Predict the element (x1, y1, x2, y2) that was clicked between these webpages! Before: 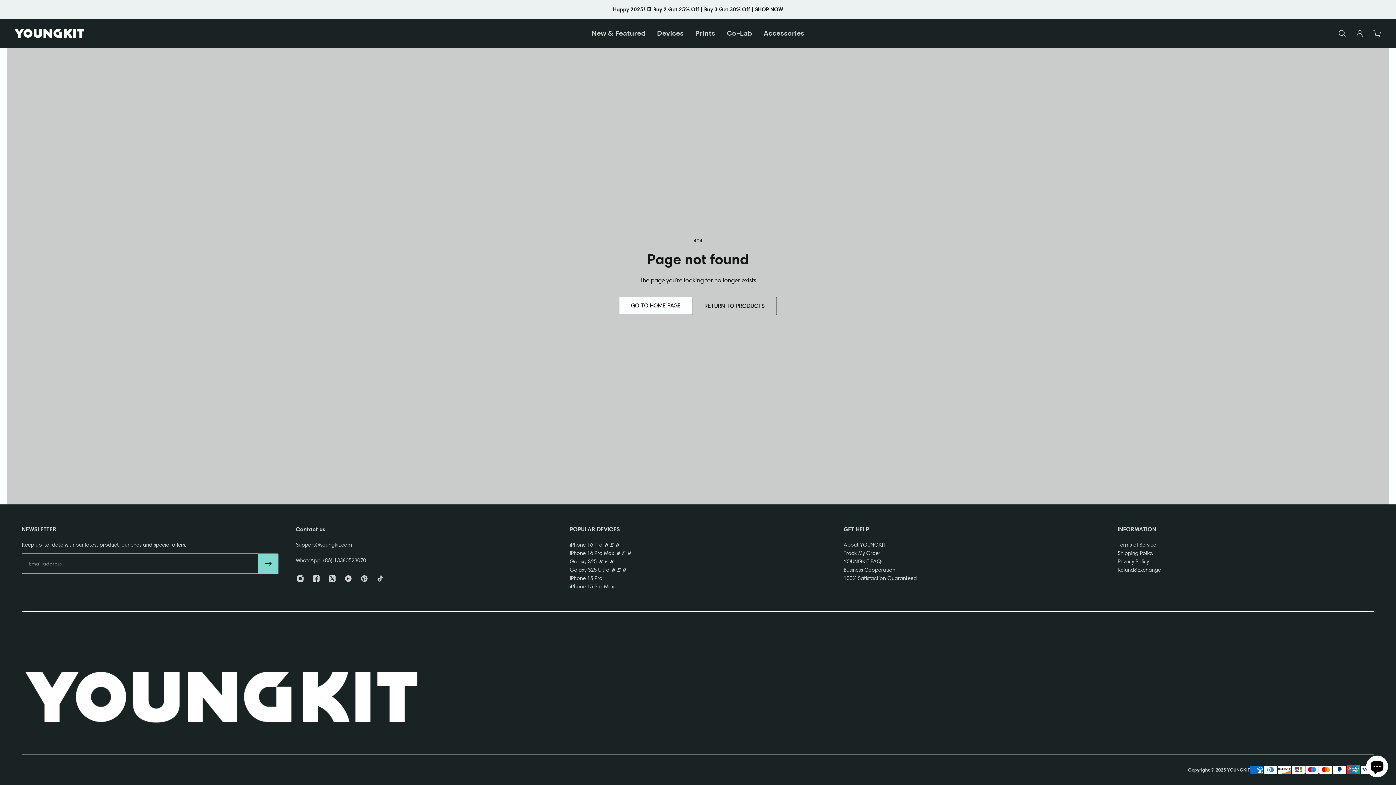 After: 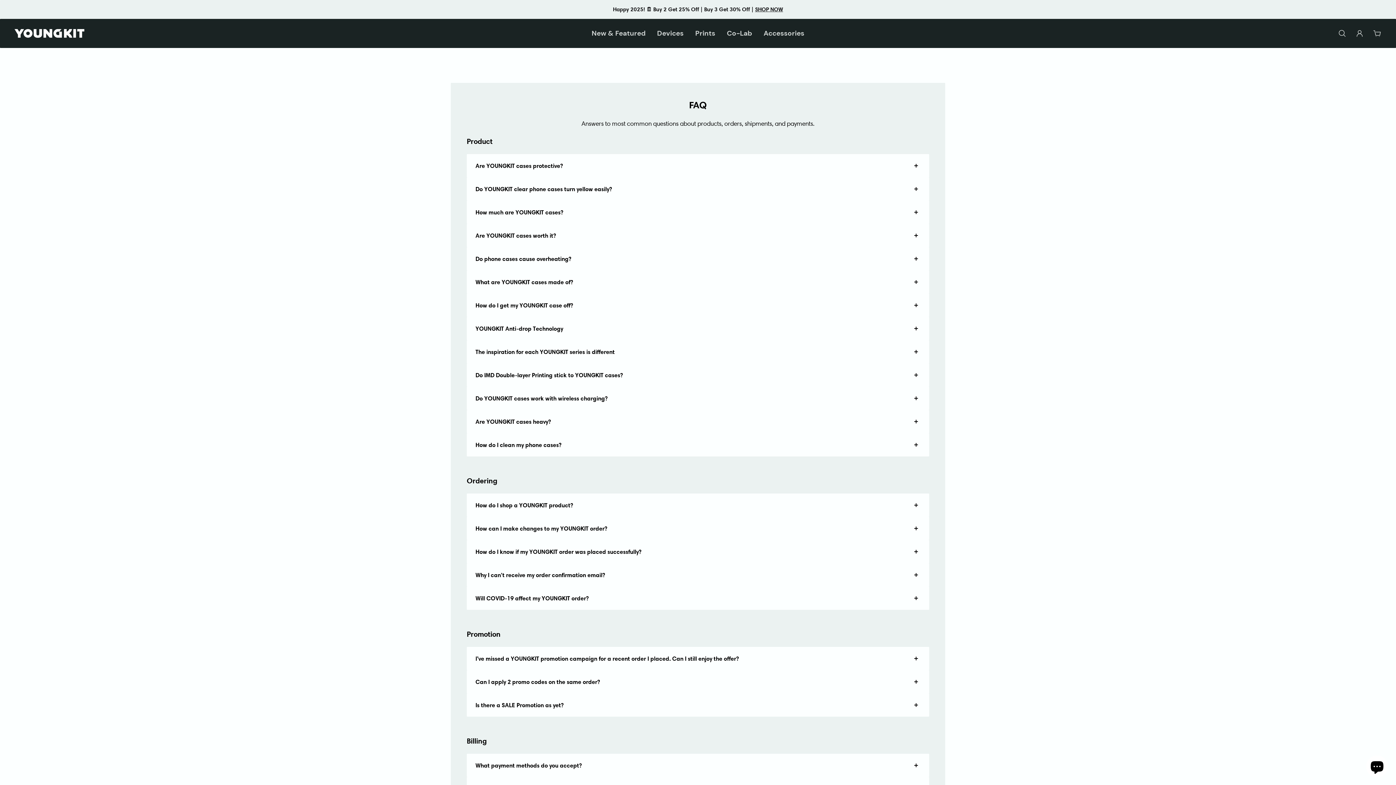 Action: label: YOUNGKIT FAQs bbox: (843, 557, 917, 566)